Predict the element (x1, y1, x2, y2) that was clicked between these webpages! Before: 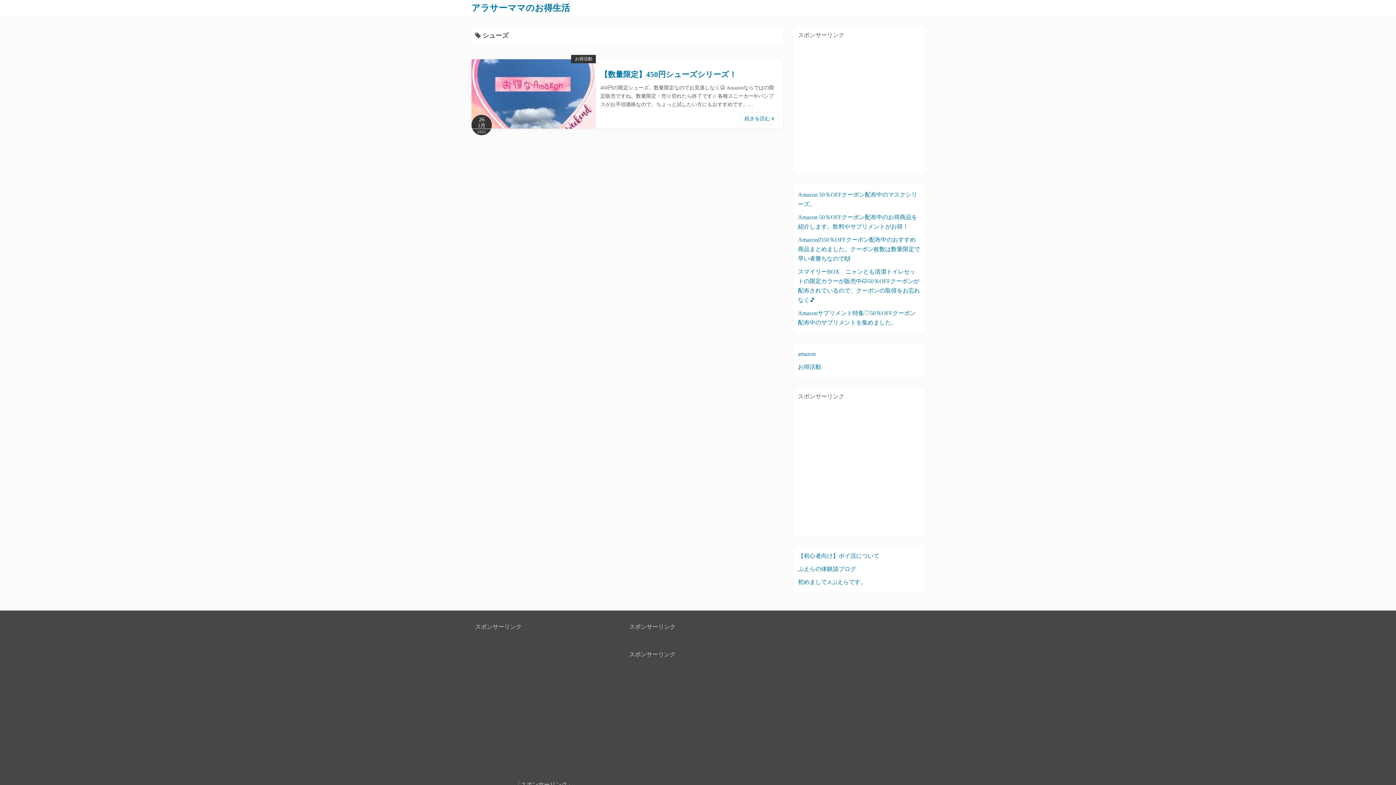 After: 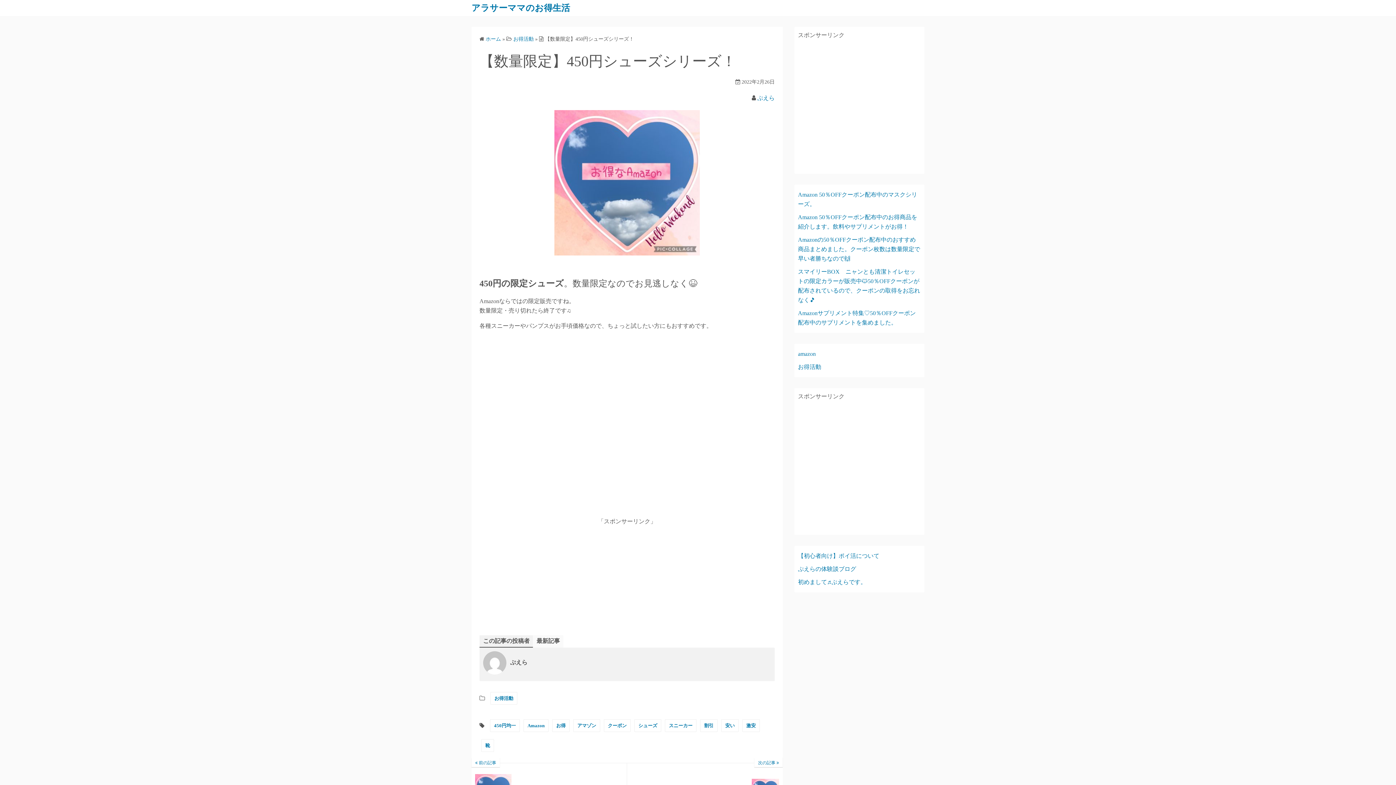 Action: bbox: (740, 112, 778, 125) label: 続きを読む 